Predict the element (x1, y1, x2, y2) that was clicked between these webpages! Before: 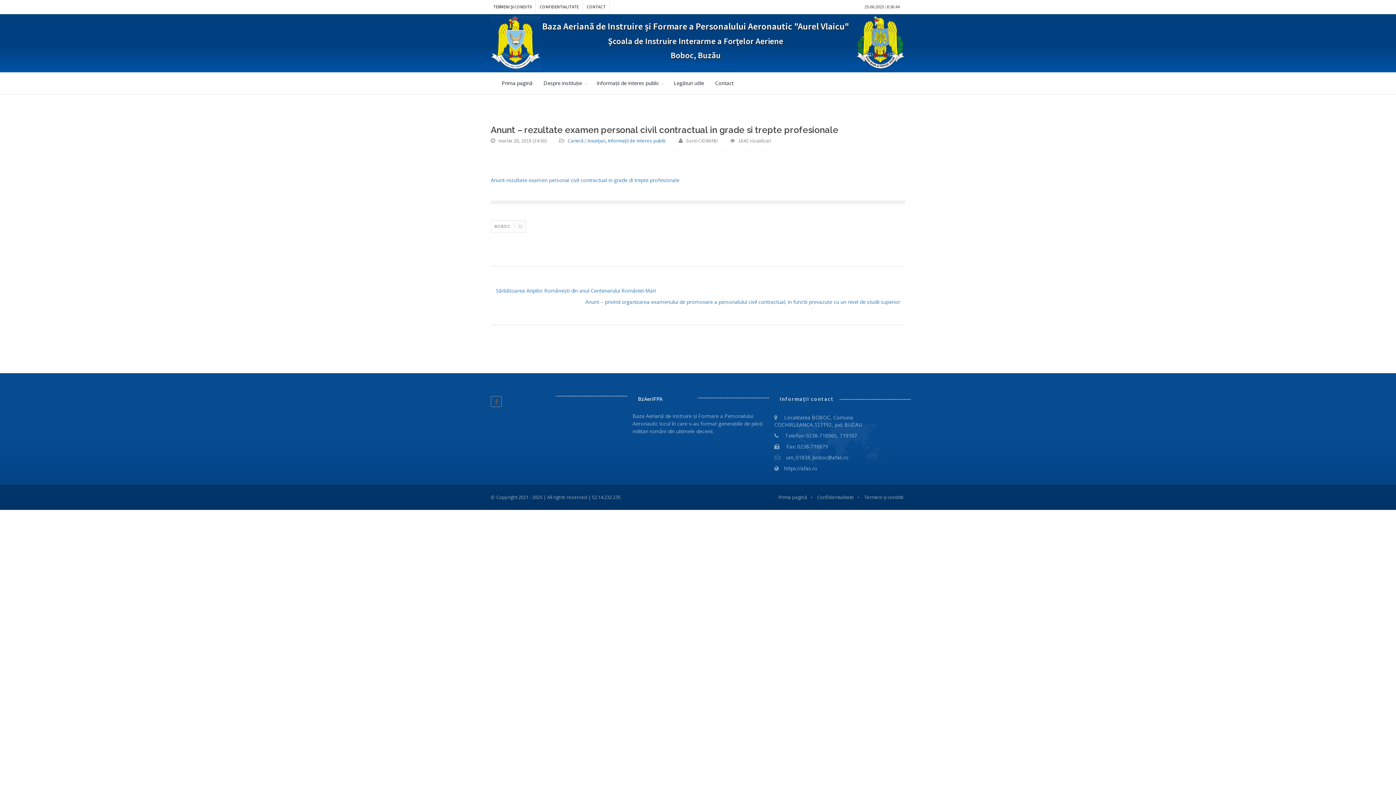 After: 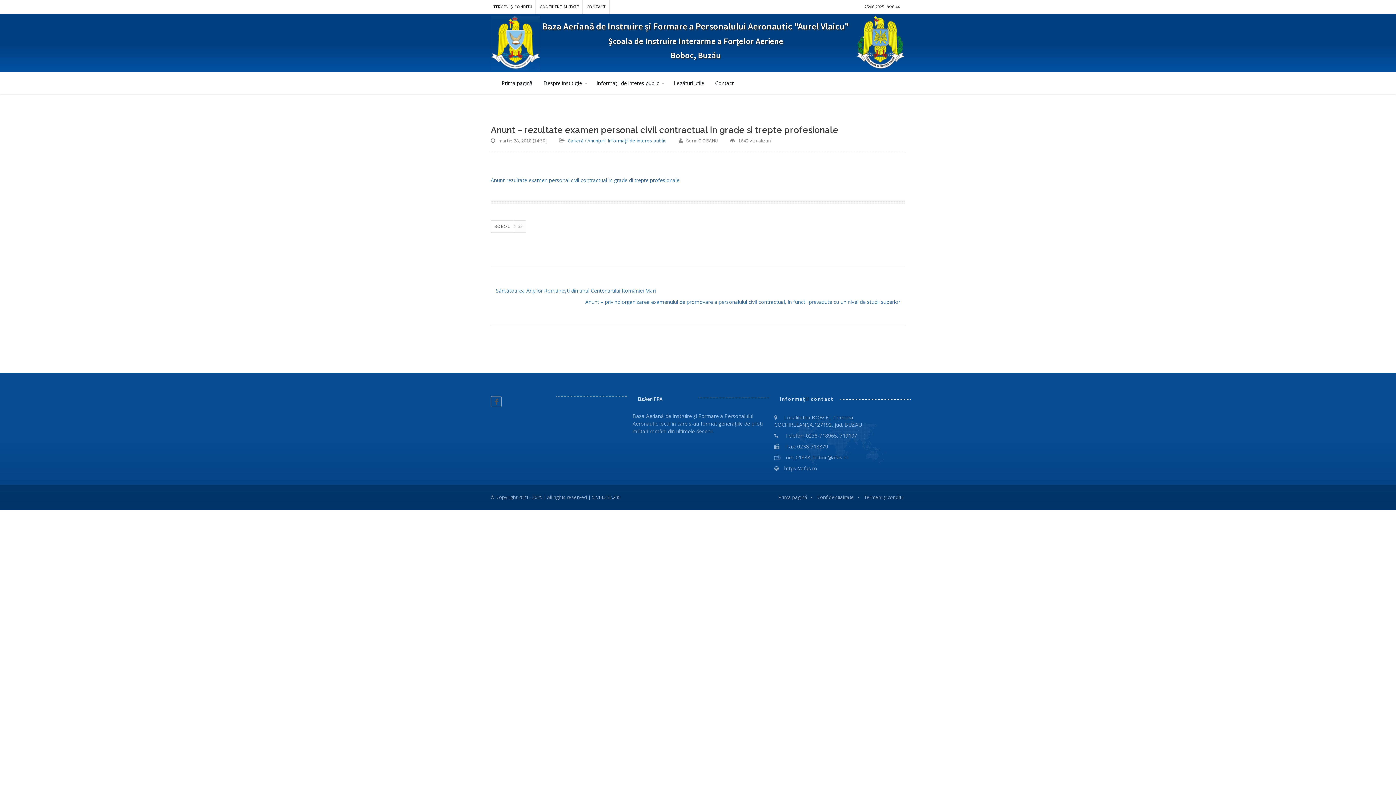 Action: bbox: (678, 137, 717, 144) label:  Sorin CIOBANU